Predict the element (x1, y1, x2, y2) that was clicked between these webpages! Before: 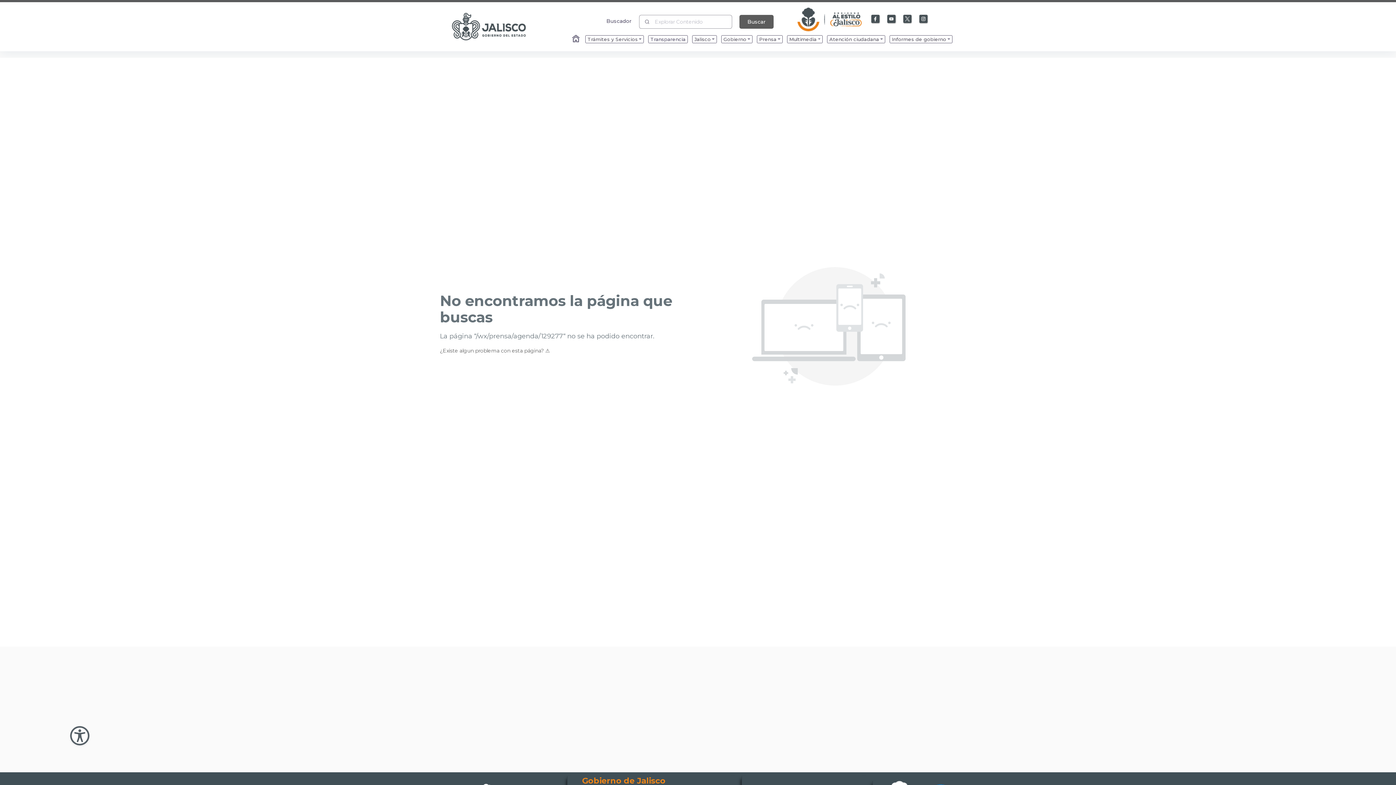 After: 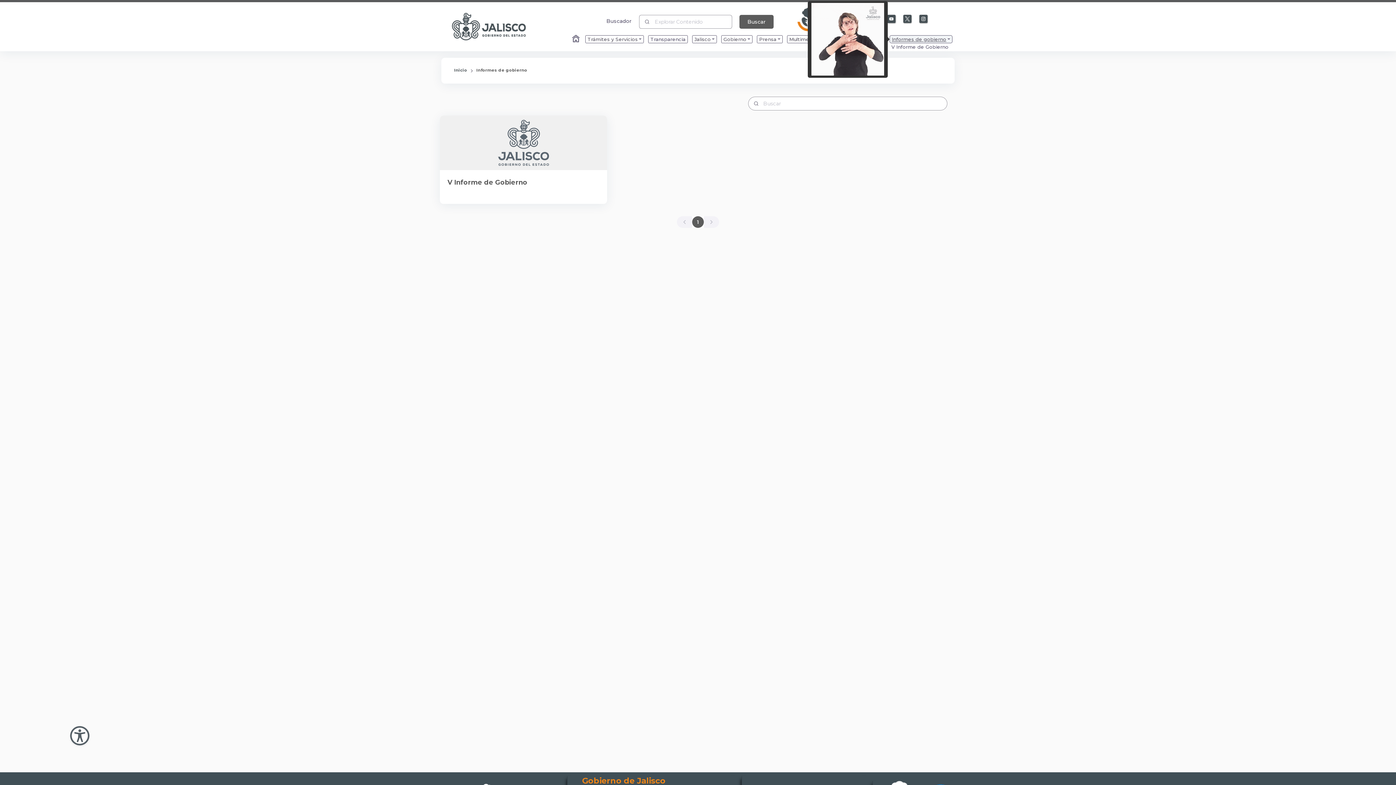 Action: bbox: (889, 33, 952, 41) label: Enlace que redirige a la página de Informes de gobierno